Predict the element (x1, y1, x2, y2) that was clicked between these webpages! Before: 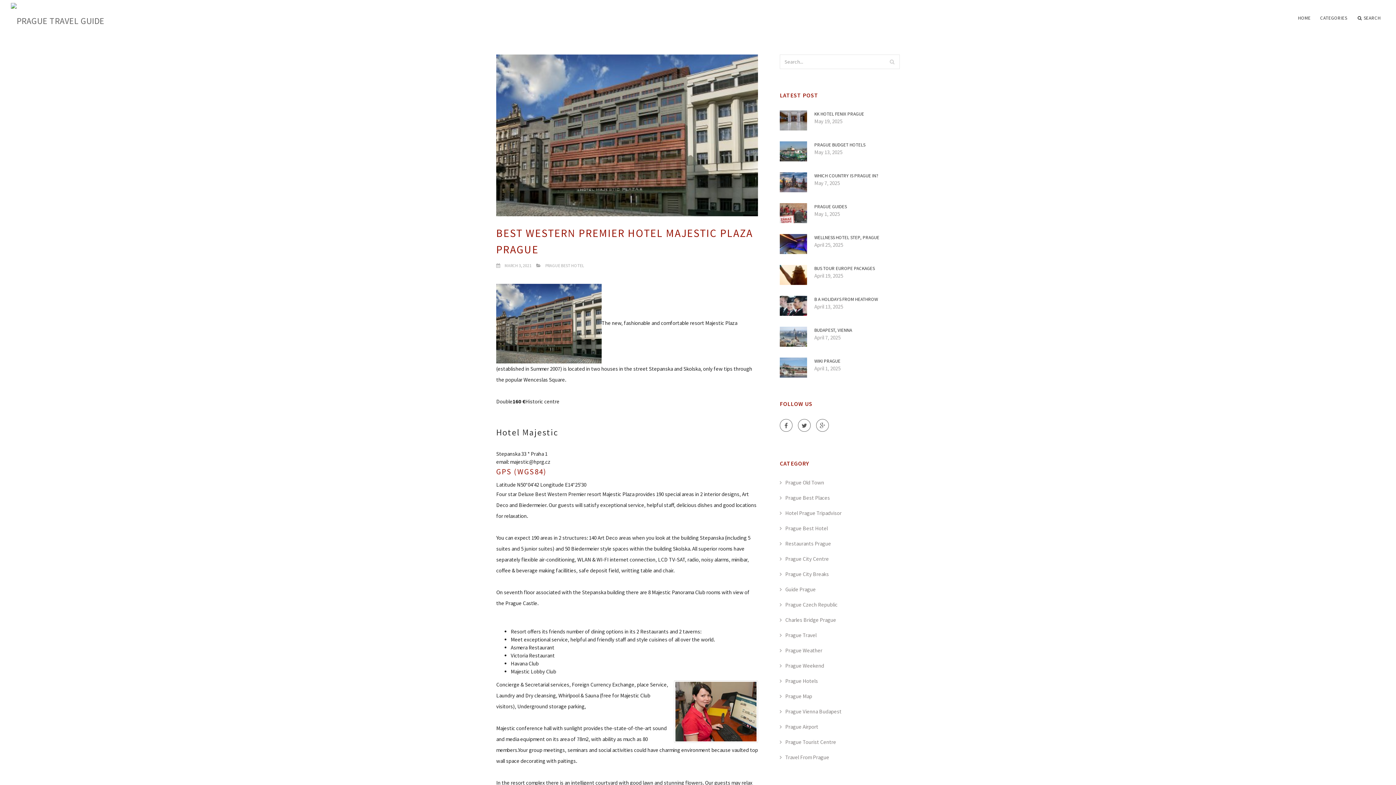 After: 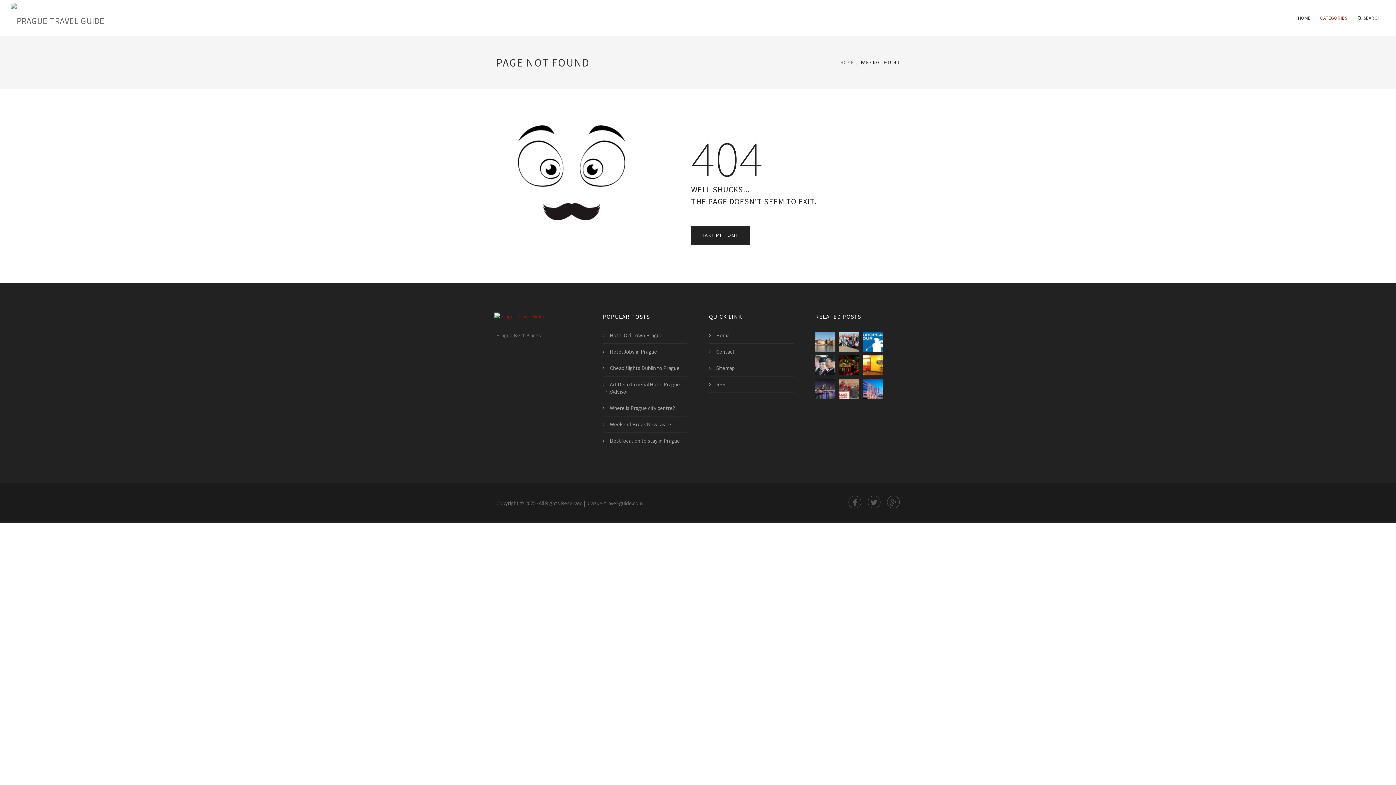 Action: bbox: (780, 332, 807, 339)